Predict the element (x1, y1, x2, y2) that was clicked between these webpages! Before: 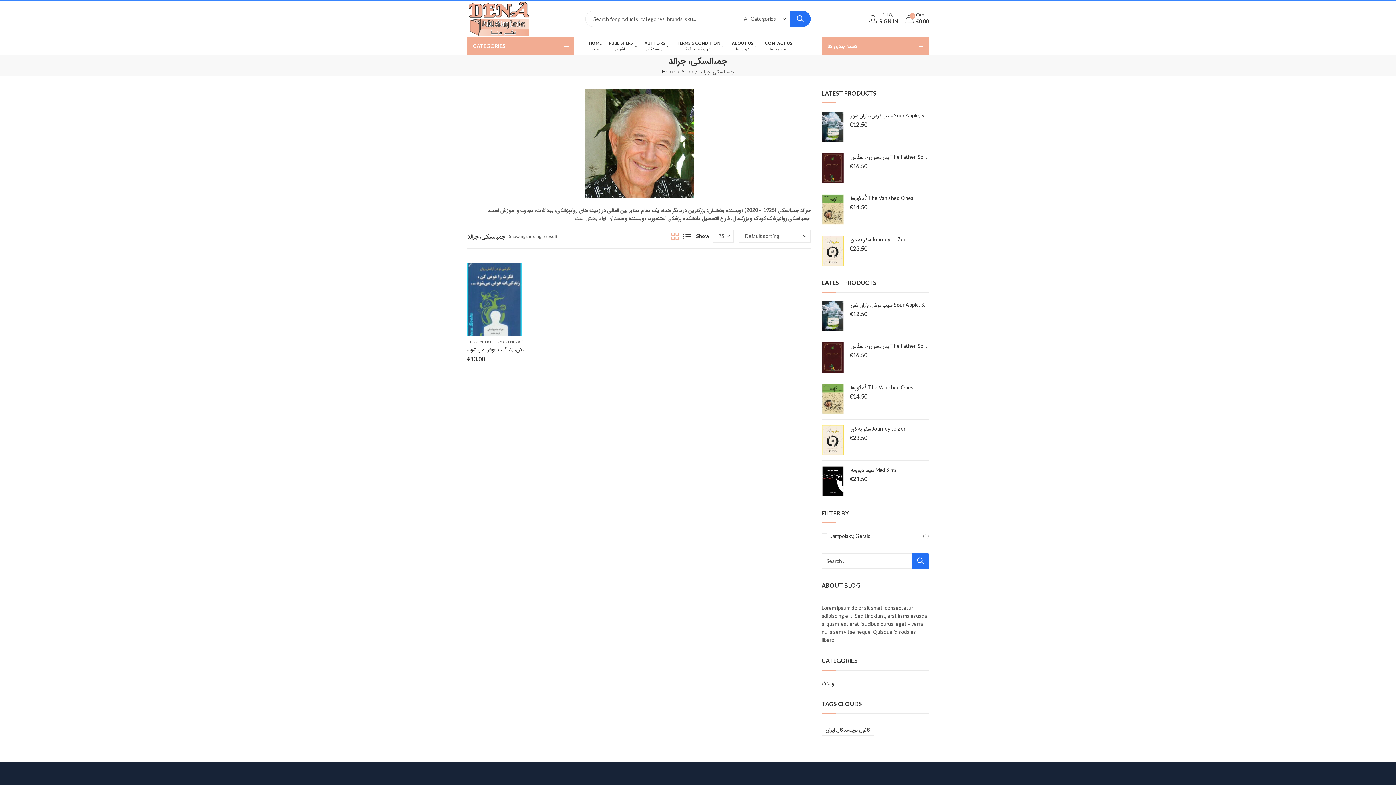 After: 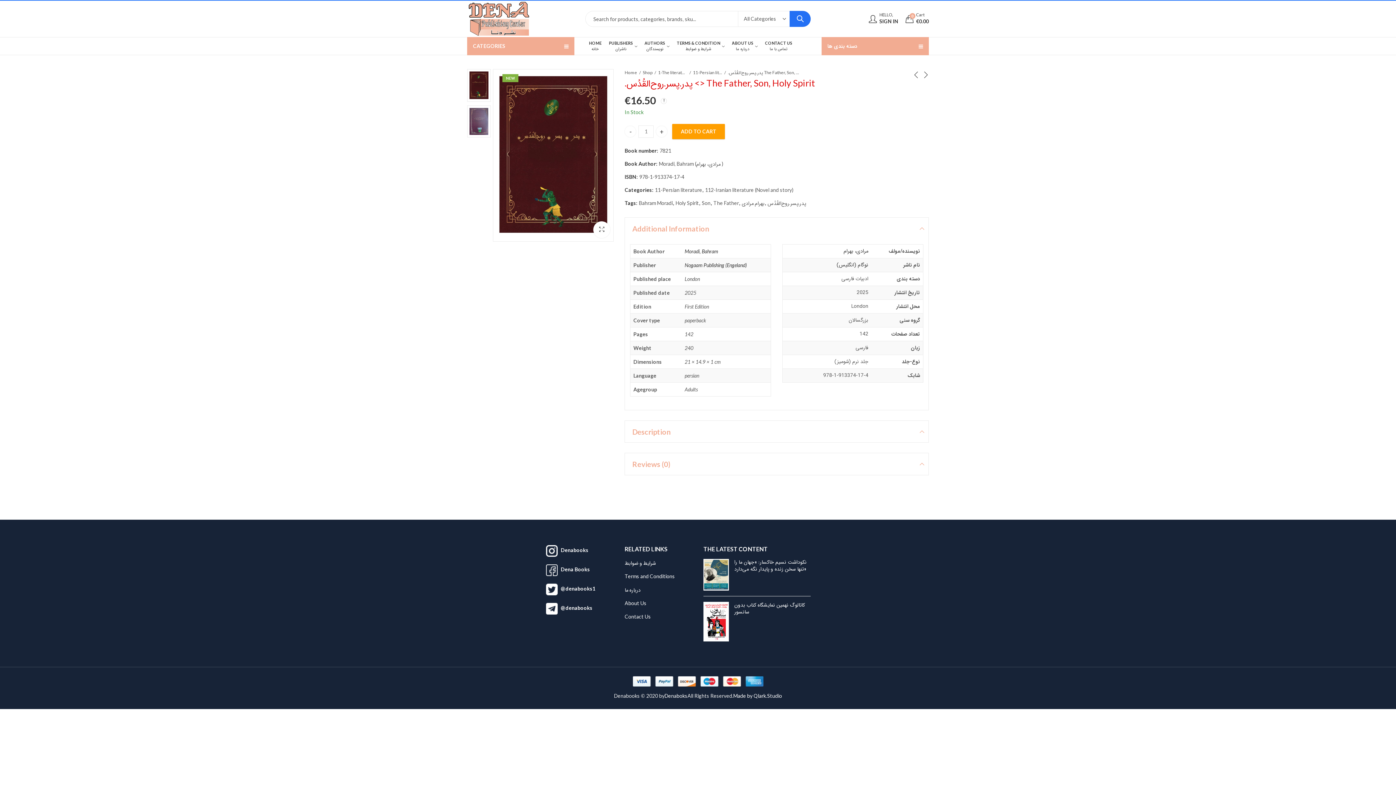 Action: label: .پدر.پسر.روح‌القُدُس The Father, Son, Holy Spirit bbox: (821, 153, 929, 160)